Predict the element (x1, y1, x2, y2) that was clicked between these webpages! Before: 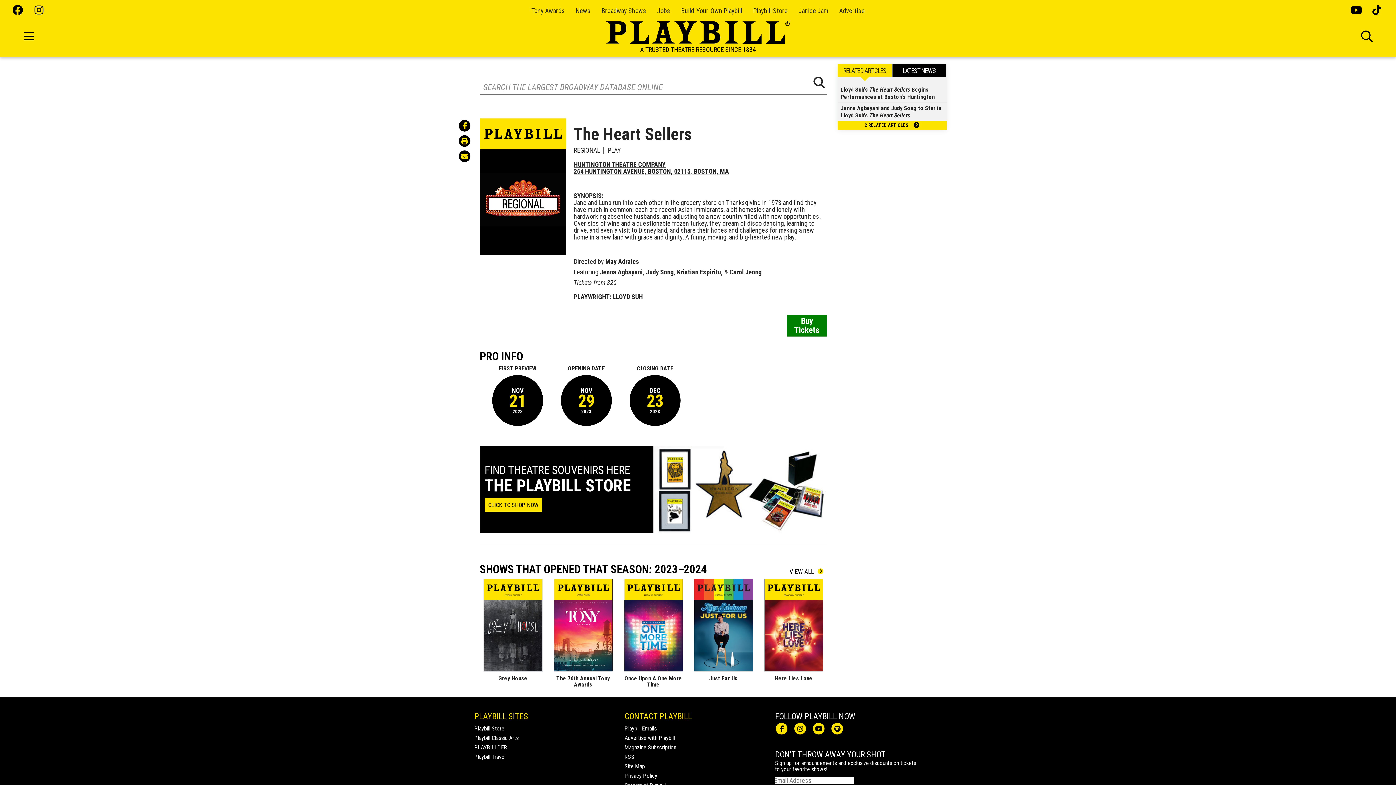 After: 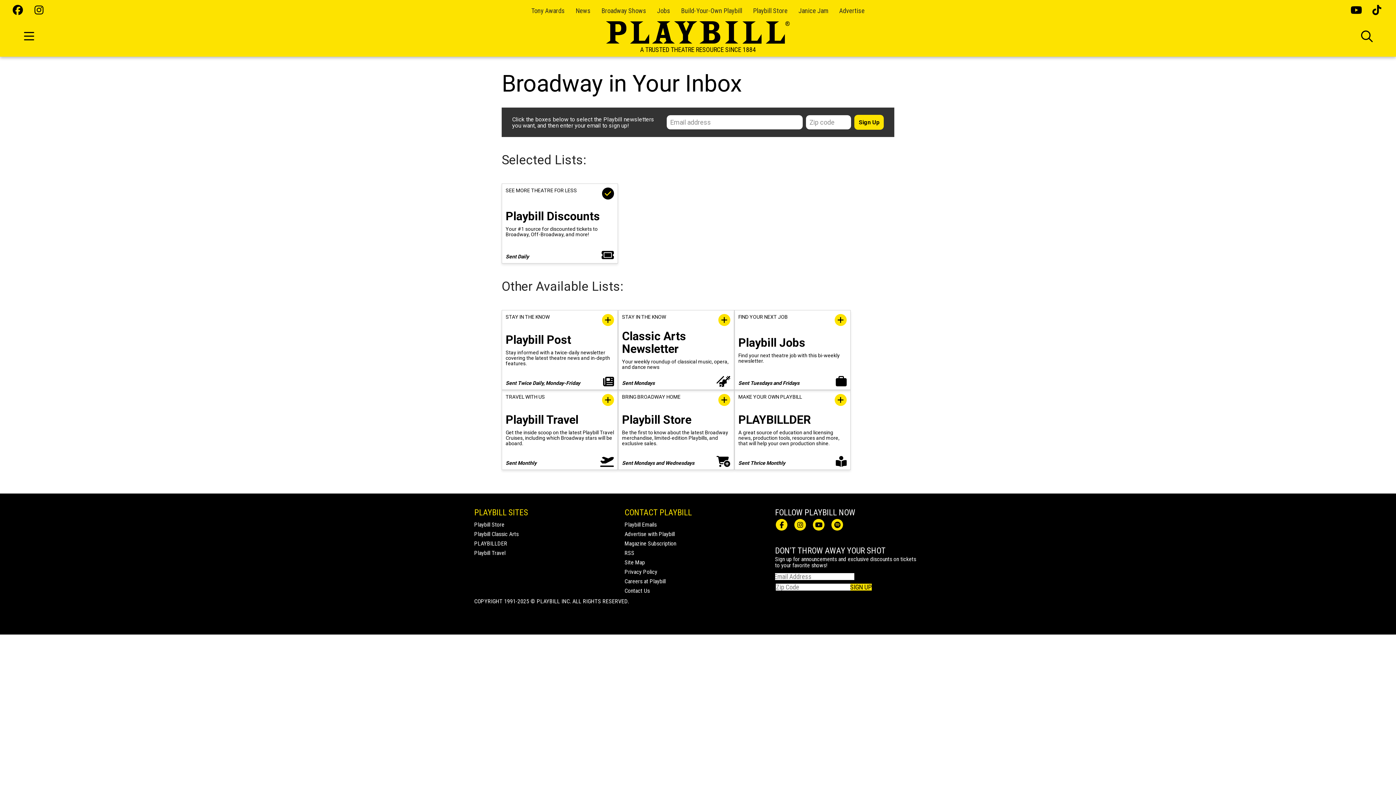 Action: bbox: (624, 725, 656, 732) label: Playbill Emails